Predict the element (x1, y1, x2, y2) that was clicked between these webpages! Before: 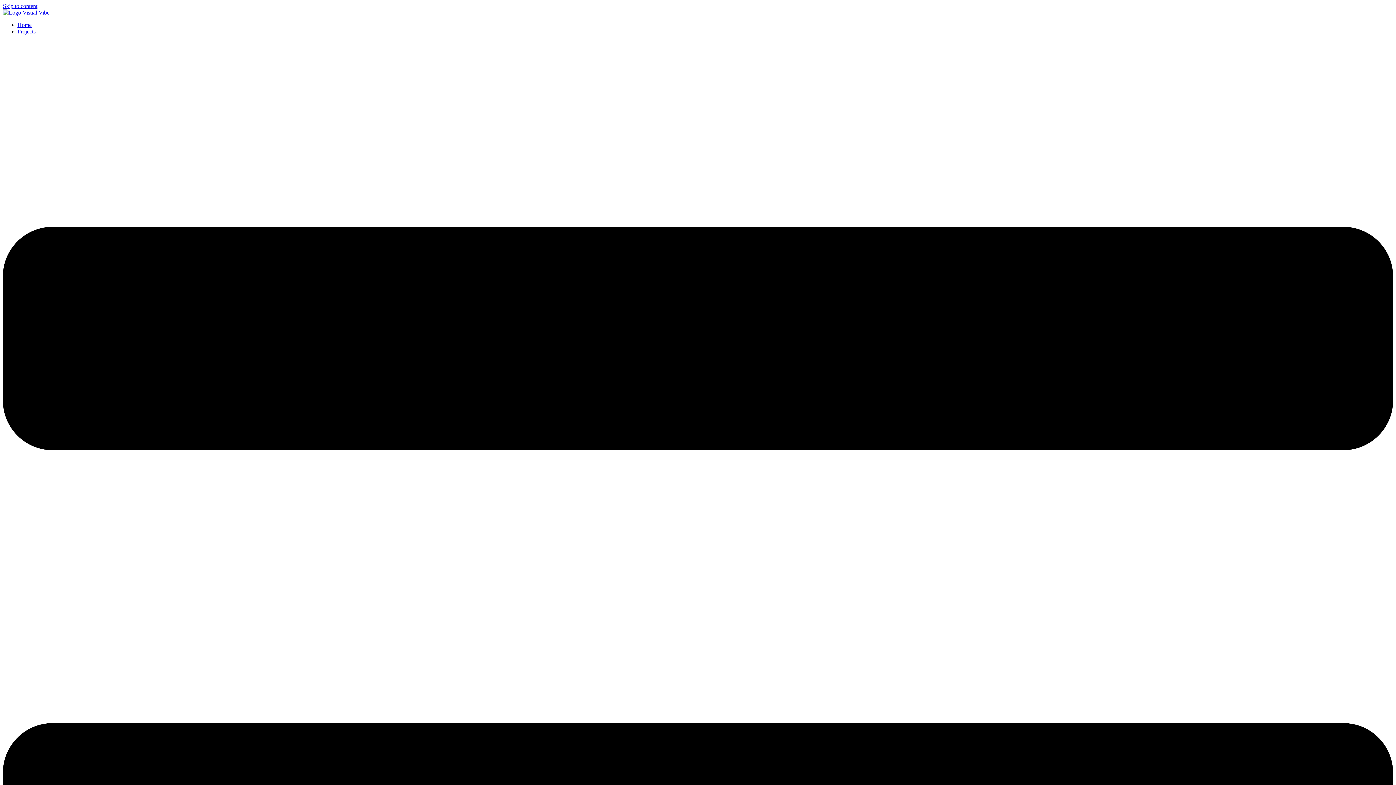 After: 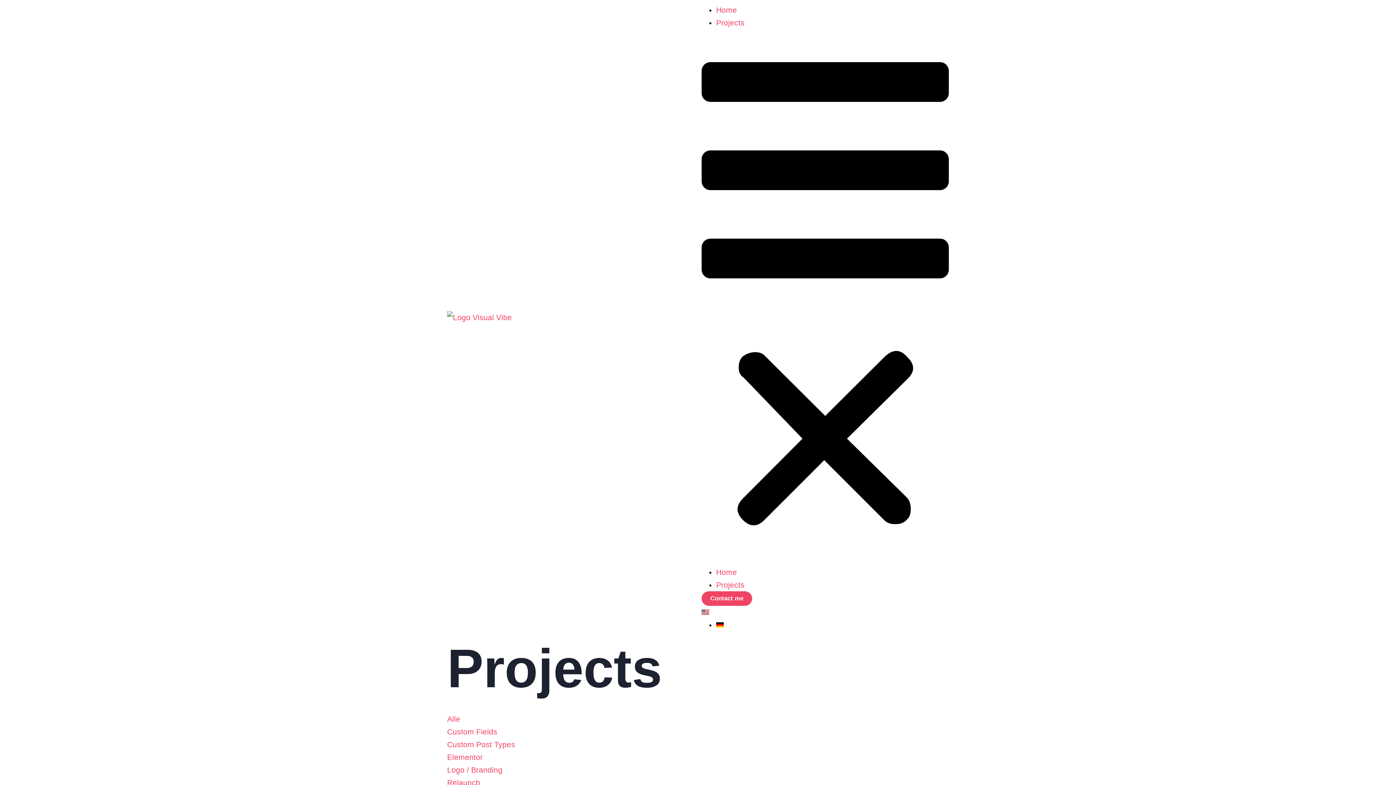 Action: bbox: (17, 28, 35, 34) label: Projects